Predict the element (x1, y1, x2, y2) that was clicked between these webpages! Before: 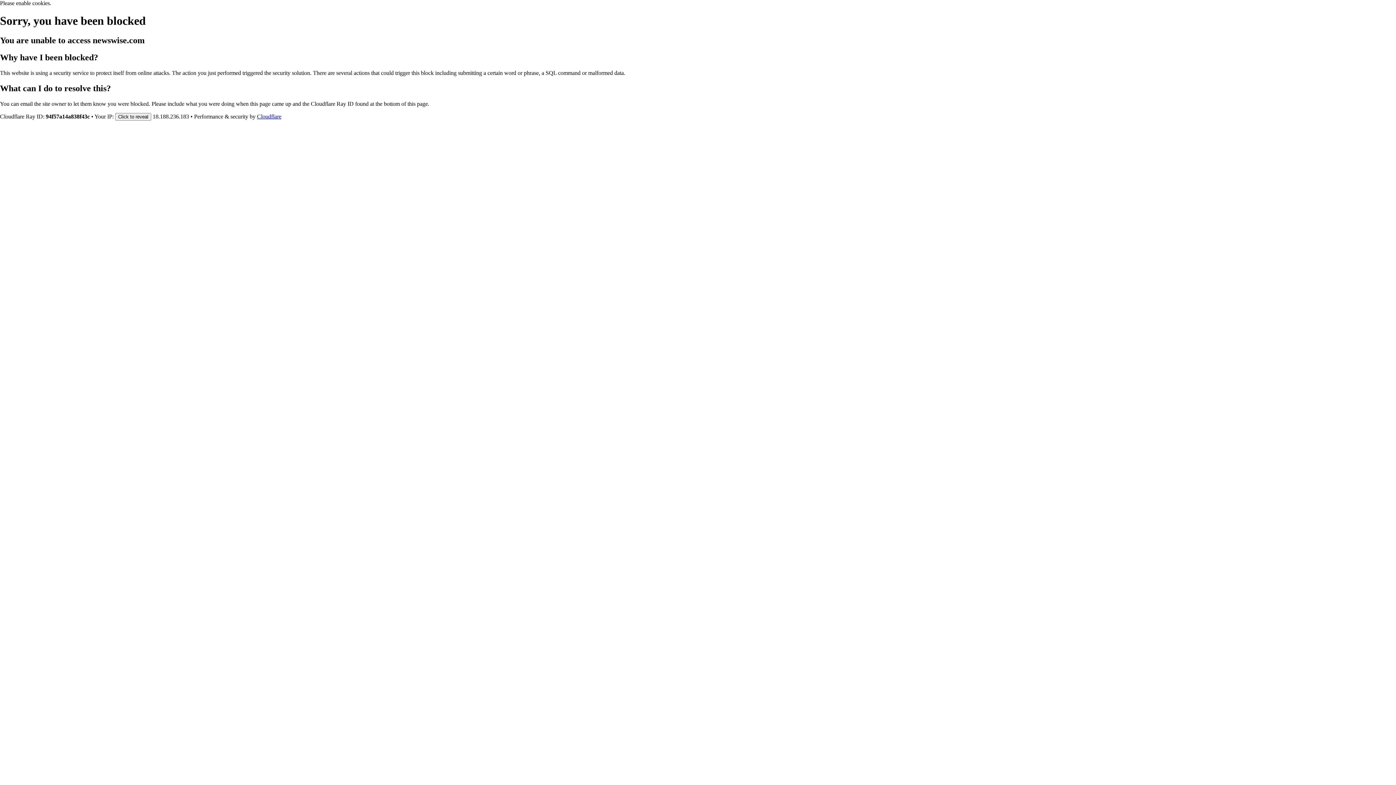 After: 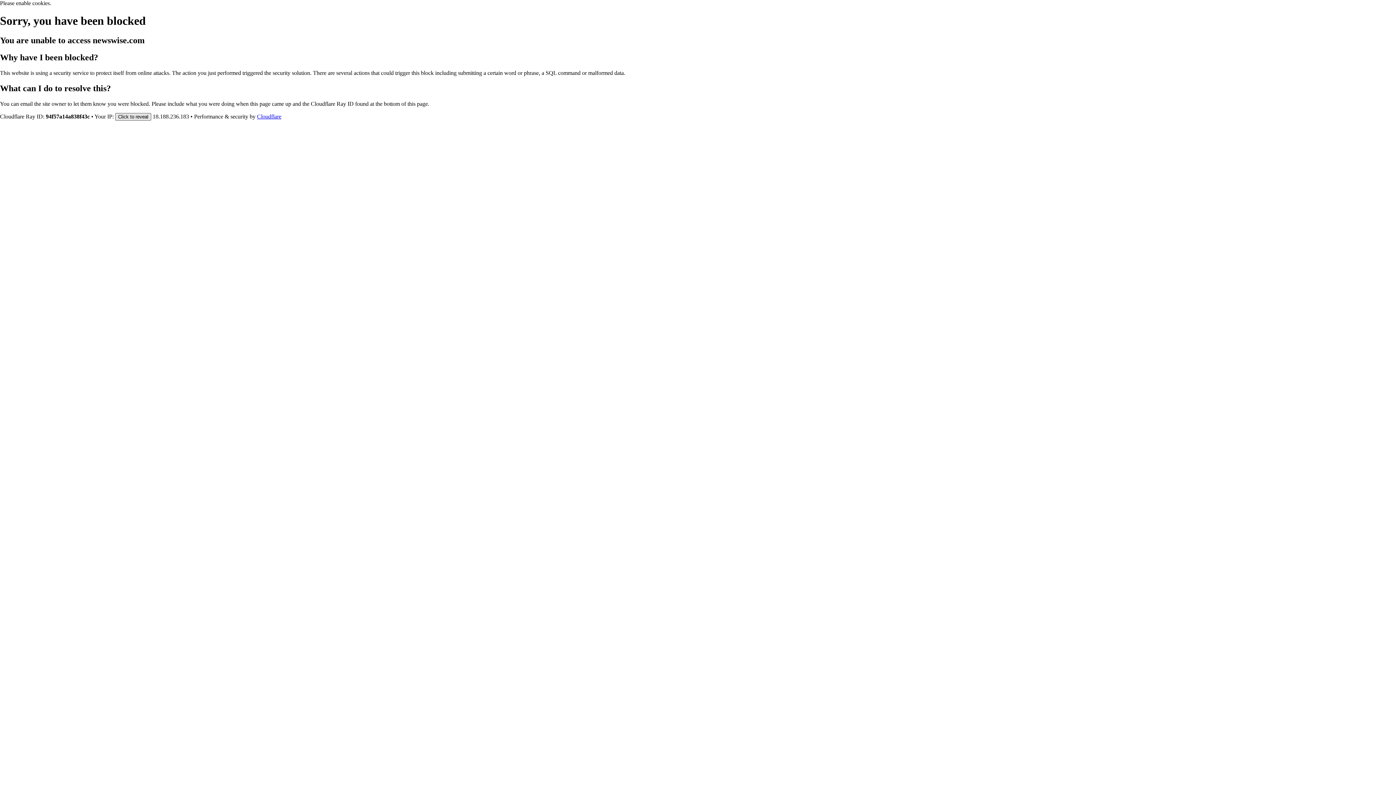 Action: label: Click to reveal bbox: (115, 112, 151, 120)